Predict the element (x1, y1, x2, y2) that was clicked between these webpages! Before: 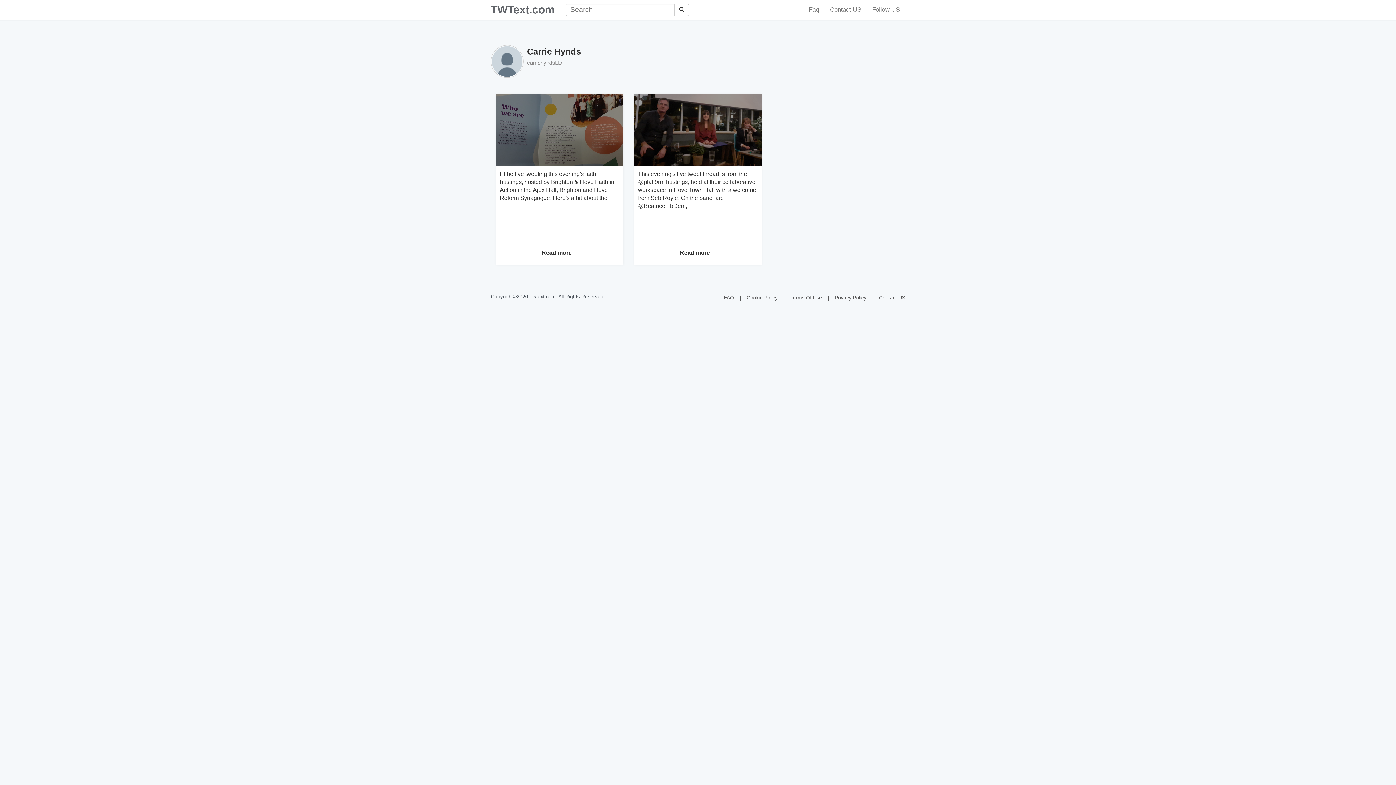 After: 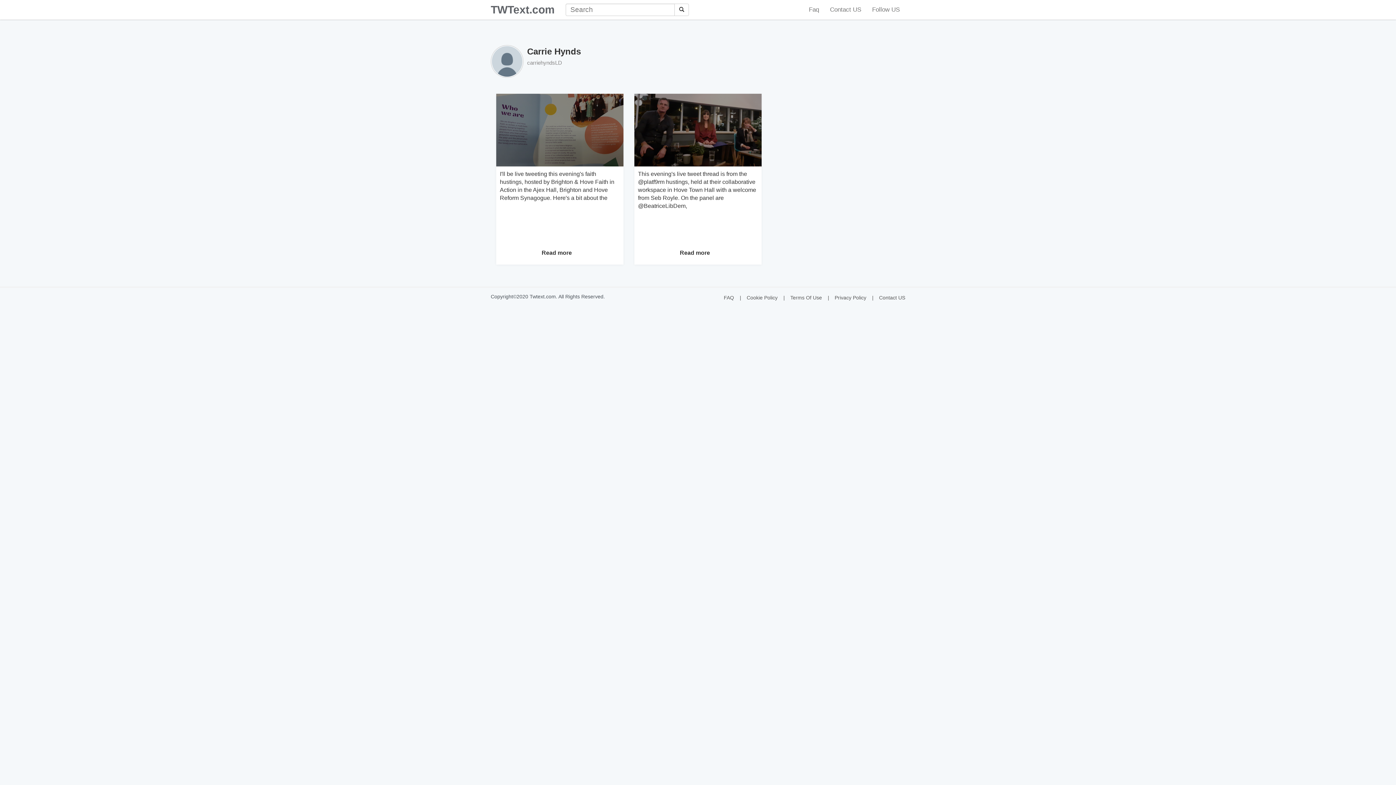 Action: label: Carrie Hynds bbox: (527, 46, 581, 56)